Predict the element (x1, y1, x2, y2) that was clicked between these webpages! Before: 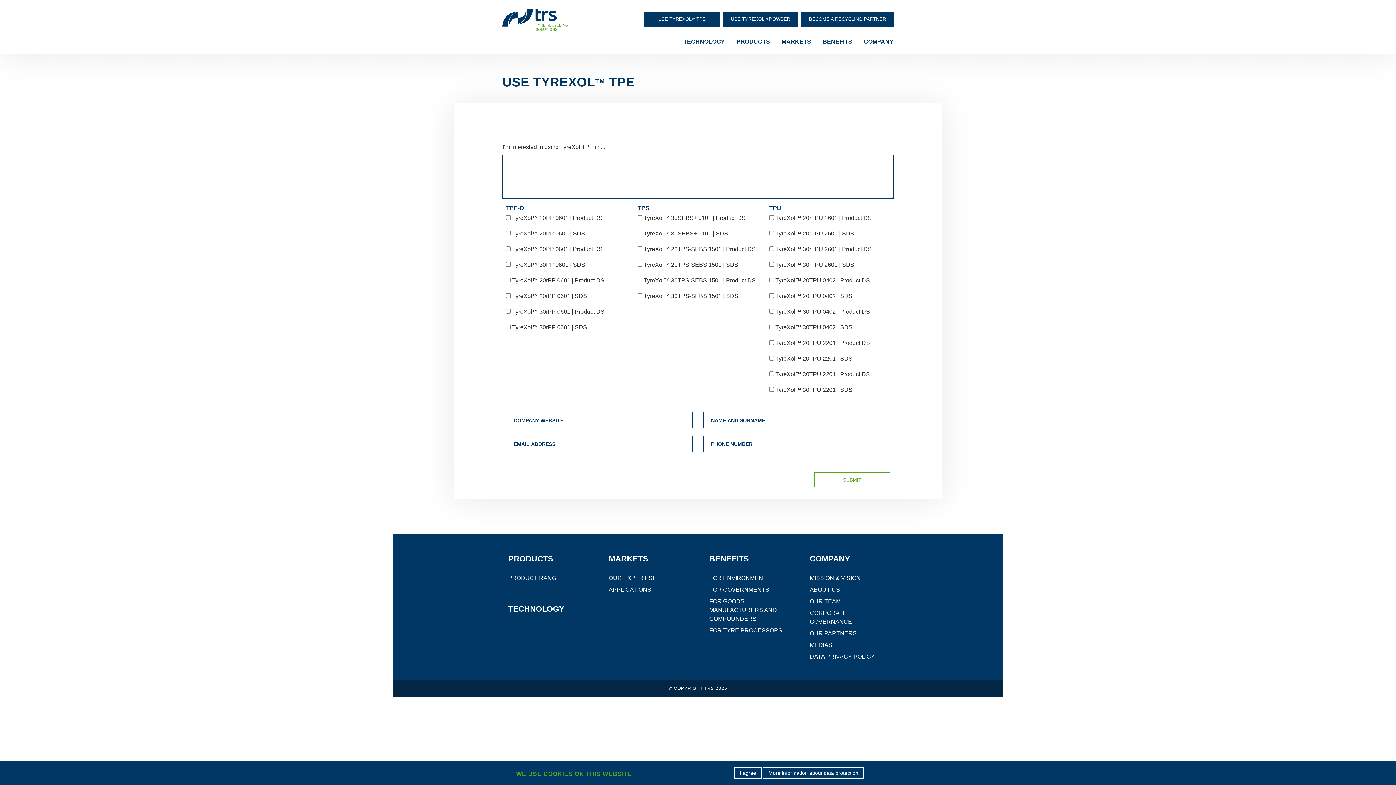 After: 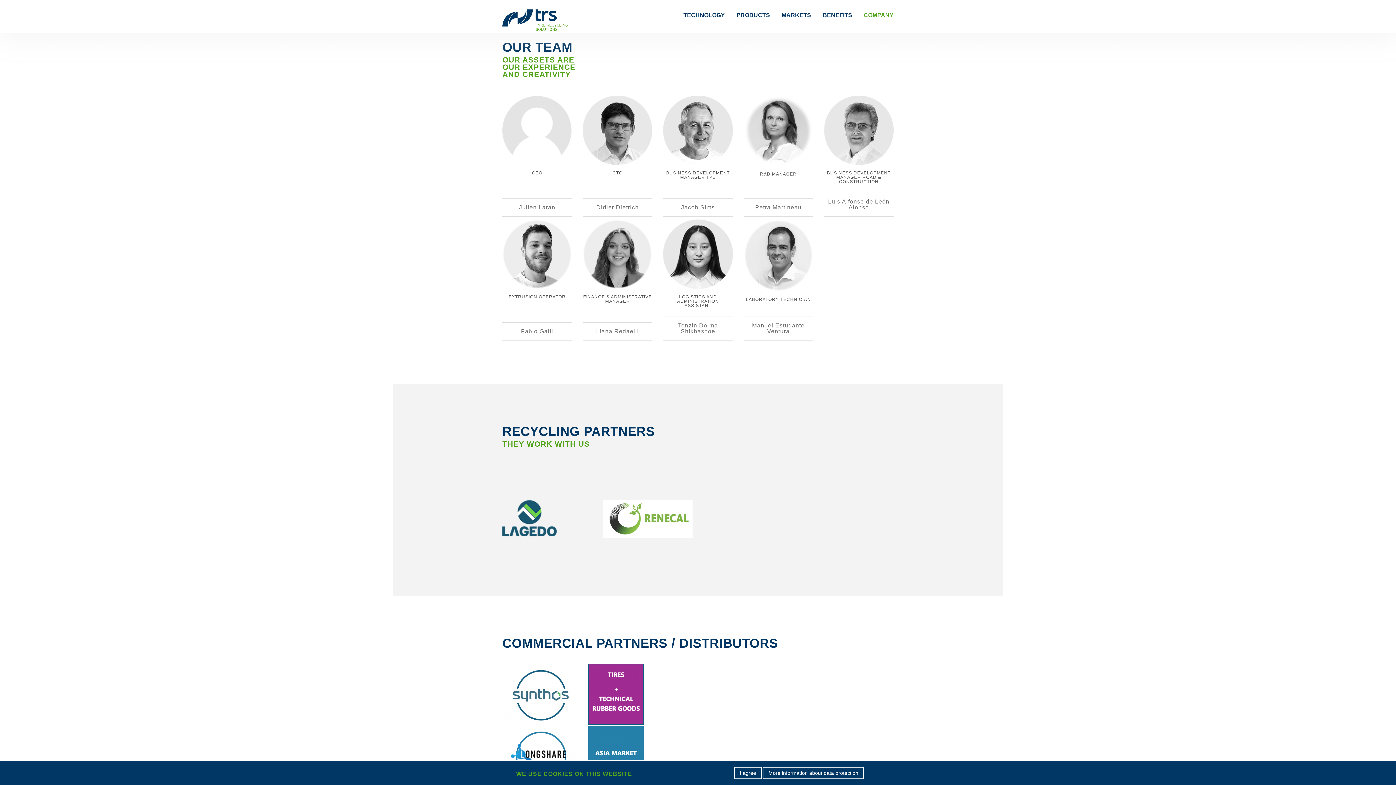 Action: bbox: (804, 596, 893, 607) label: OUR TEAM